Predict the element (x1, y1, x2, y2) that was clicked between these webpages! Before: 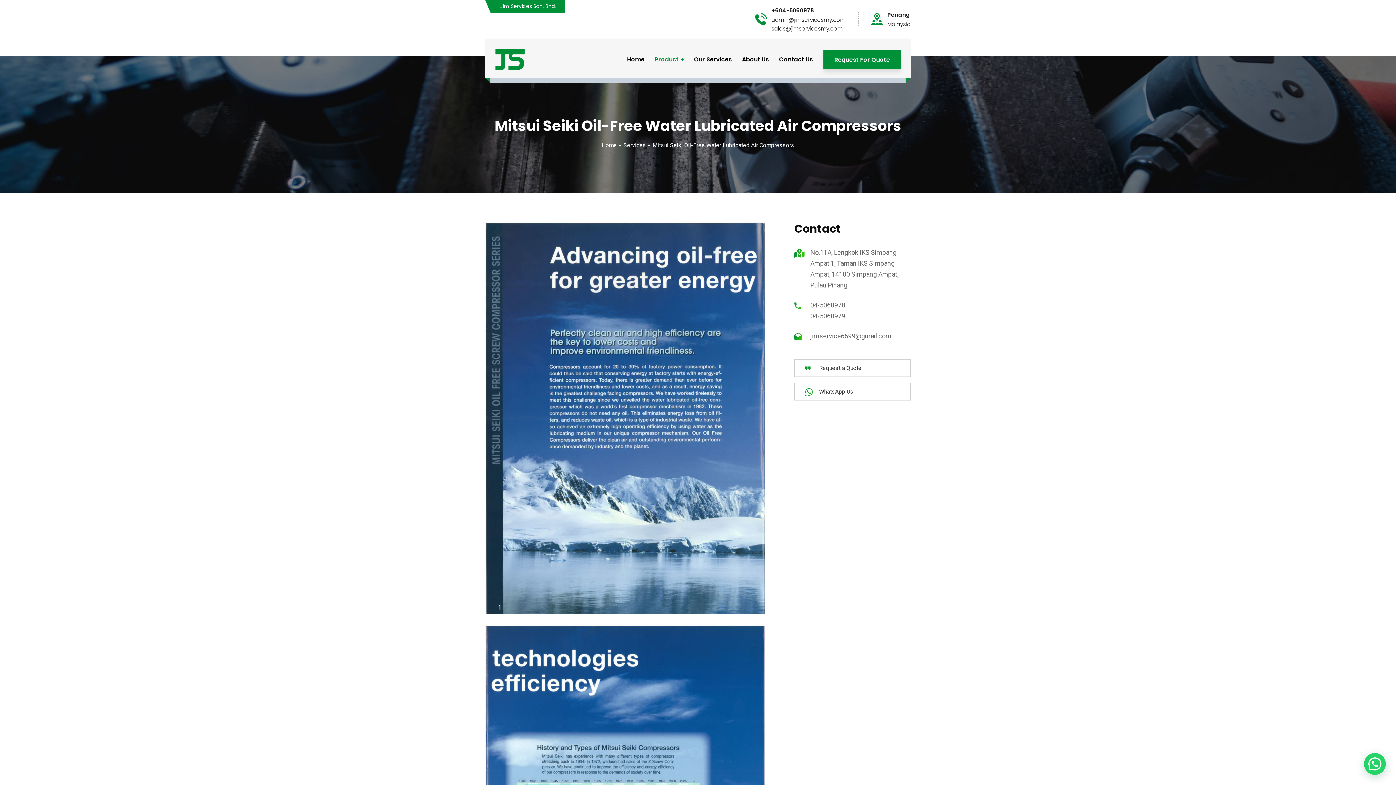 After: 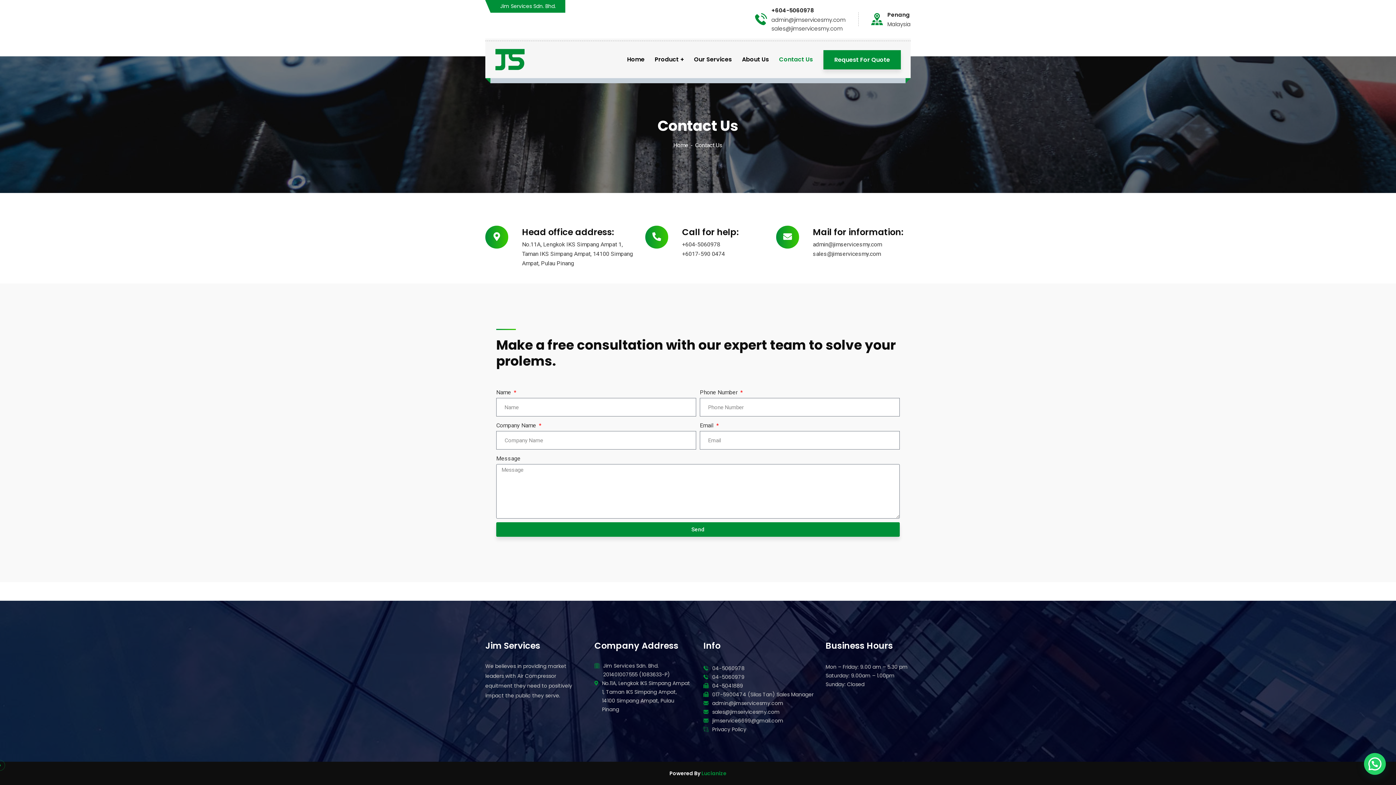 Action: label: Contact Us bbox: (779, 41, 813, 78)